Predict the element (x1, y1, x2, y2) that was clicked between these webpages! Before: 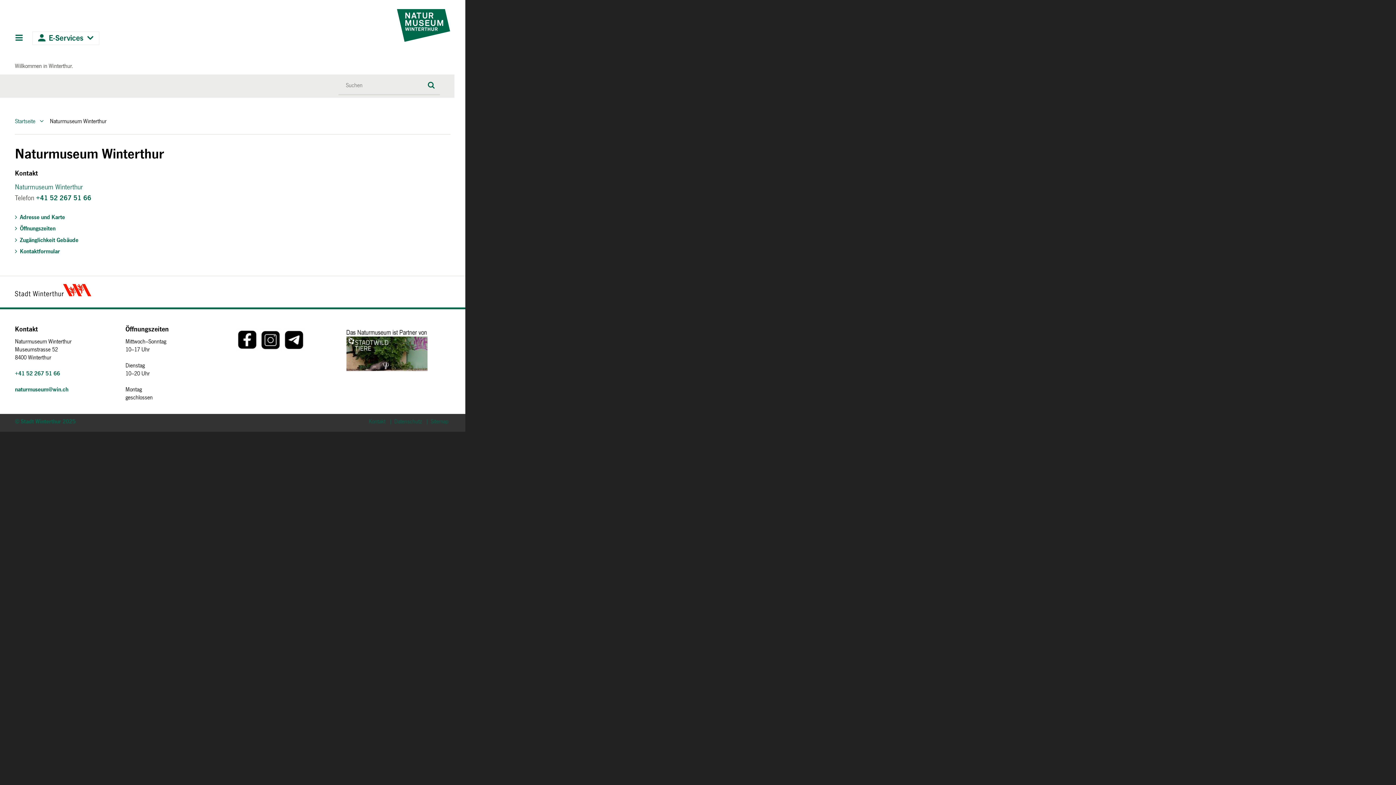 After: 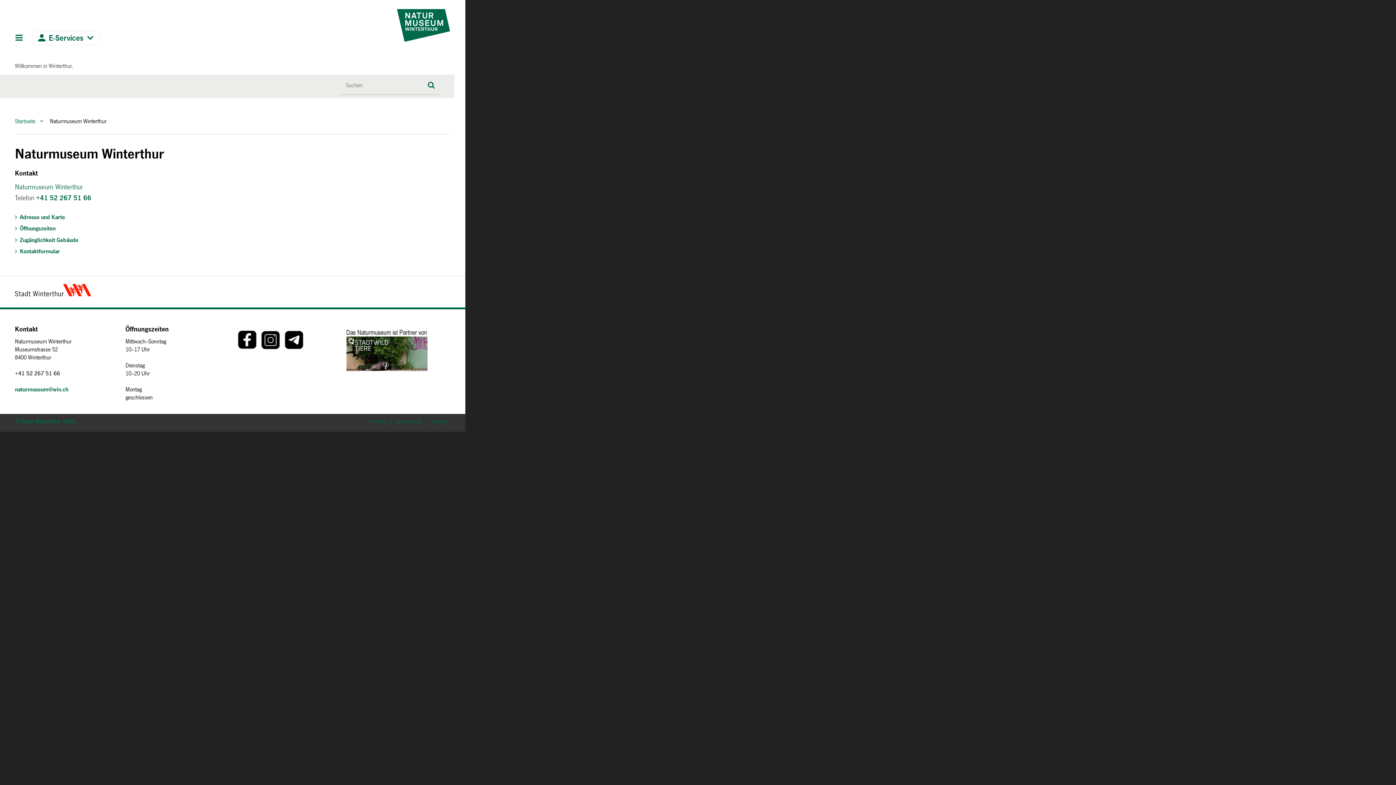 Action: label: +41 52 267 51 66 bbox: (14, 370, 60, 376)